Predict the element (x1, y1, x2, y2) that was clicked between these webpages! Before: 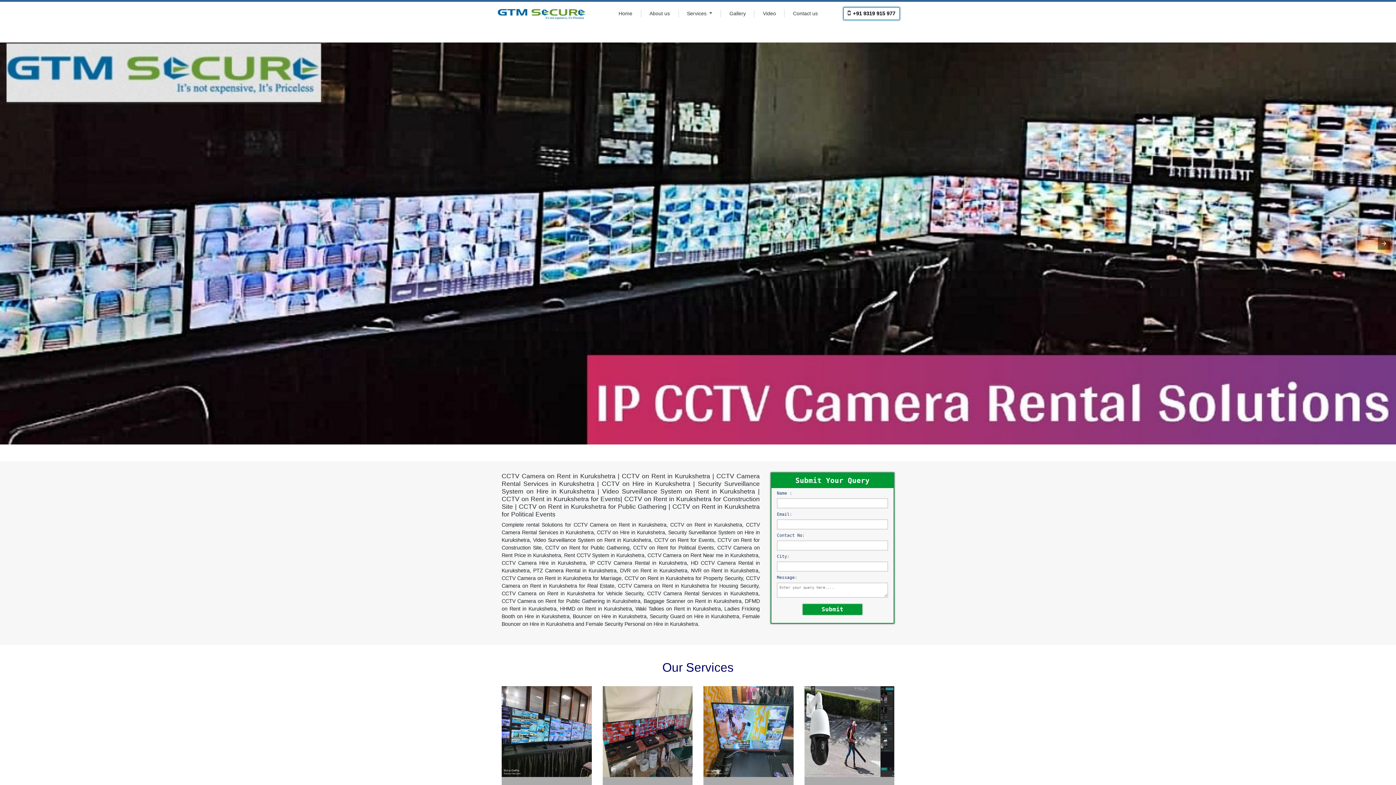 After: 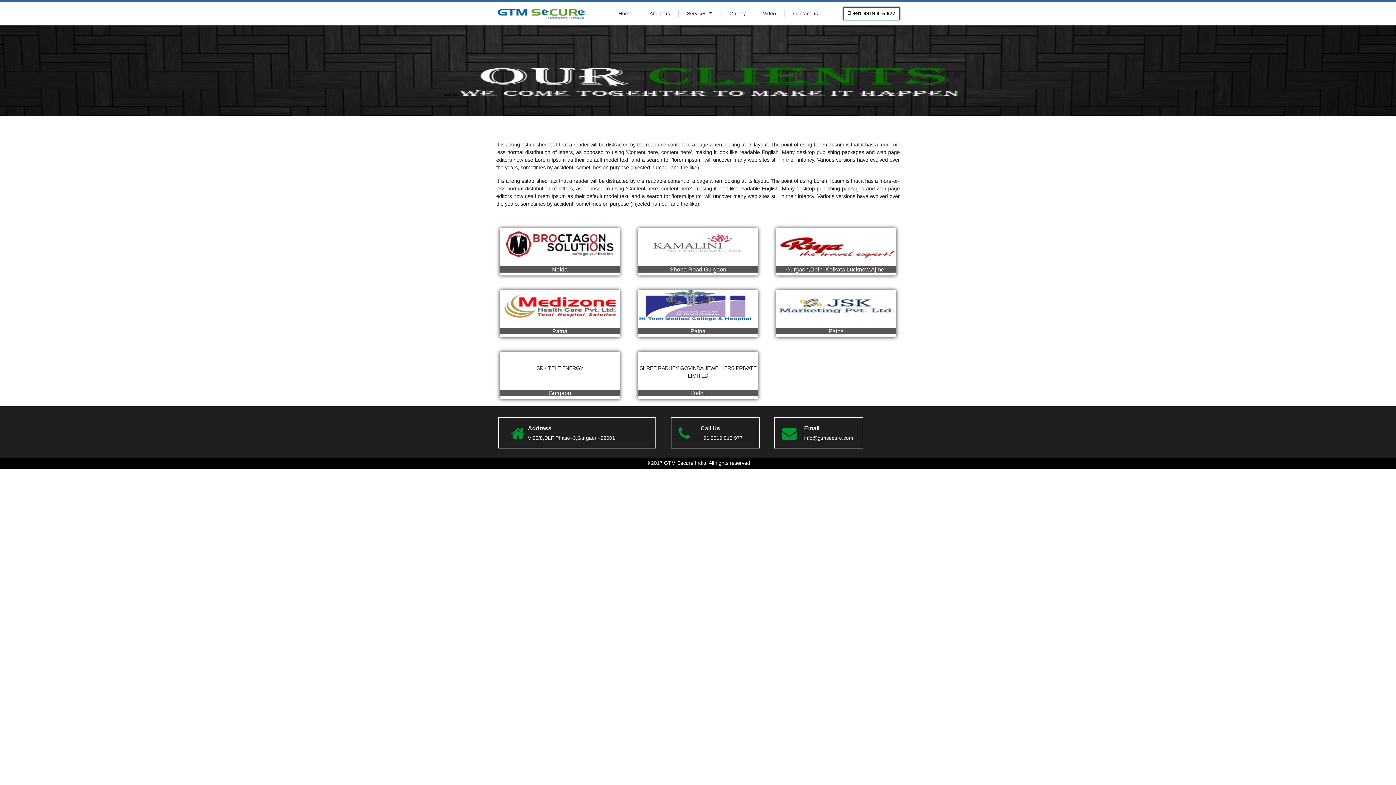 Action: bbox: (726, 9, 748, 17) label: Gallery